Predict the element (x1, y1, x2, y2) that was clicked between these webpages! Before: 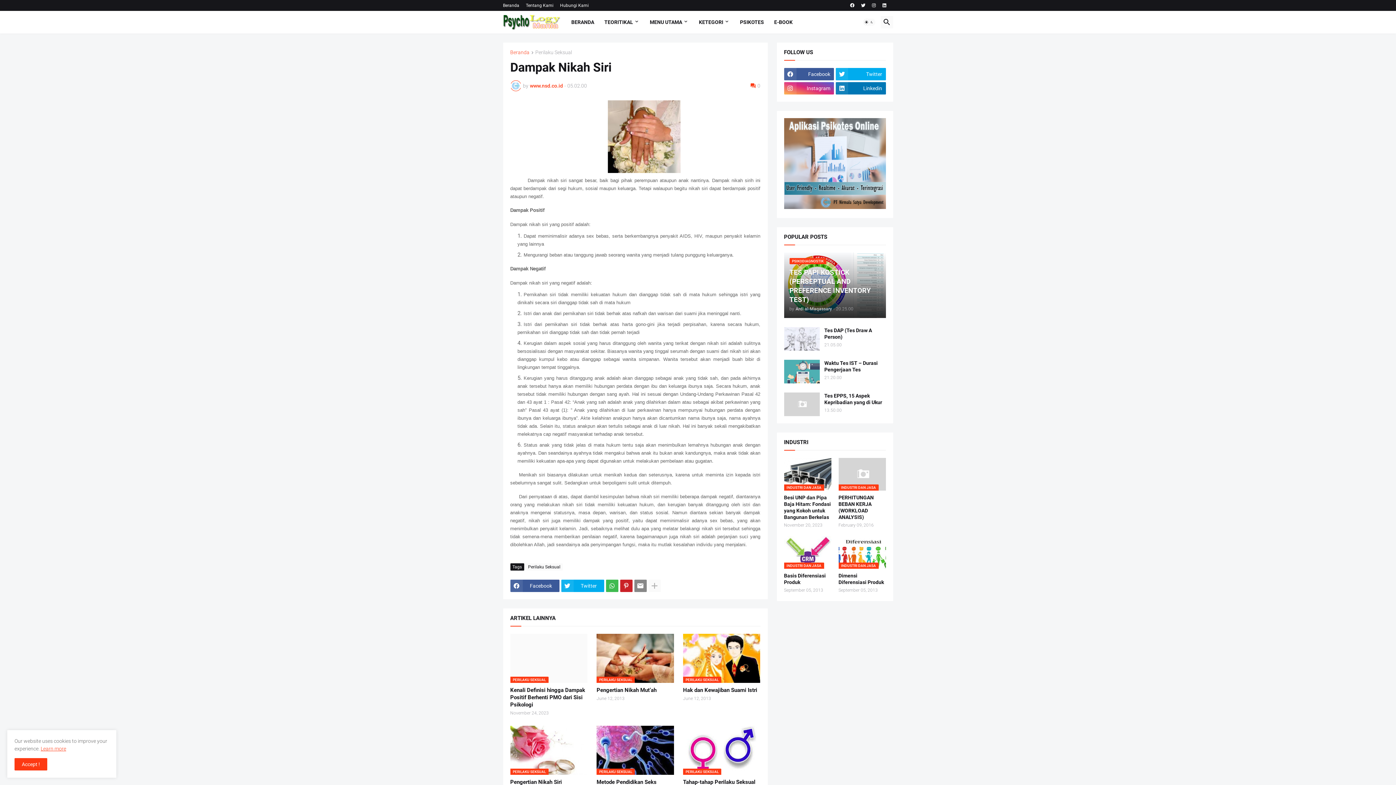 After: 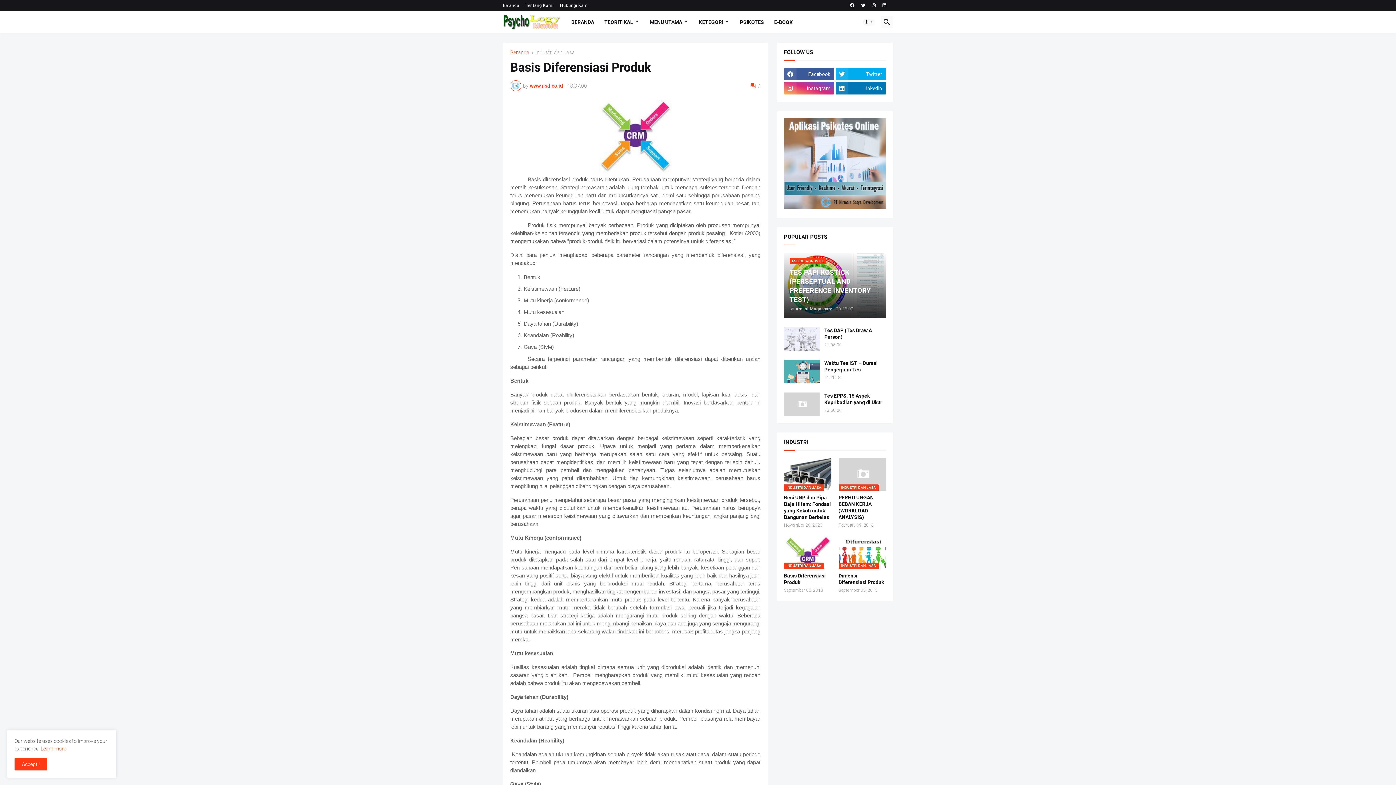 Action: bbox: (784, 536, 831, 569) label: INDUSTRI DAN JASA